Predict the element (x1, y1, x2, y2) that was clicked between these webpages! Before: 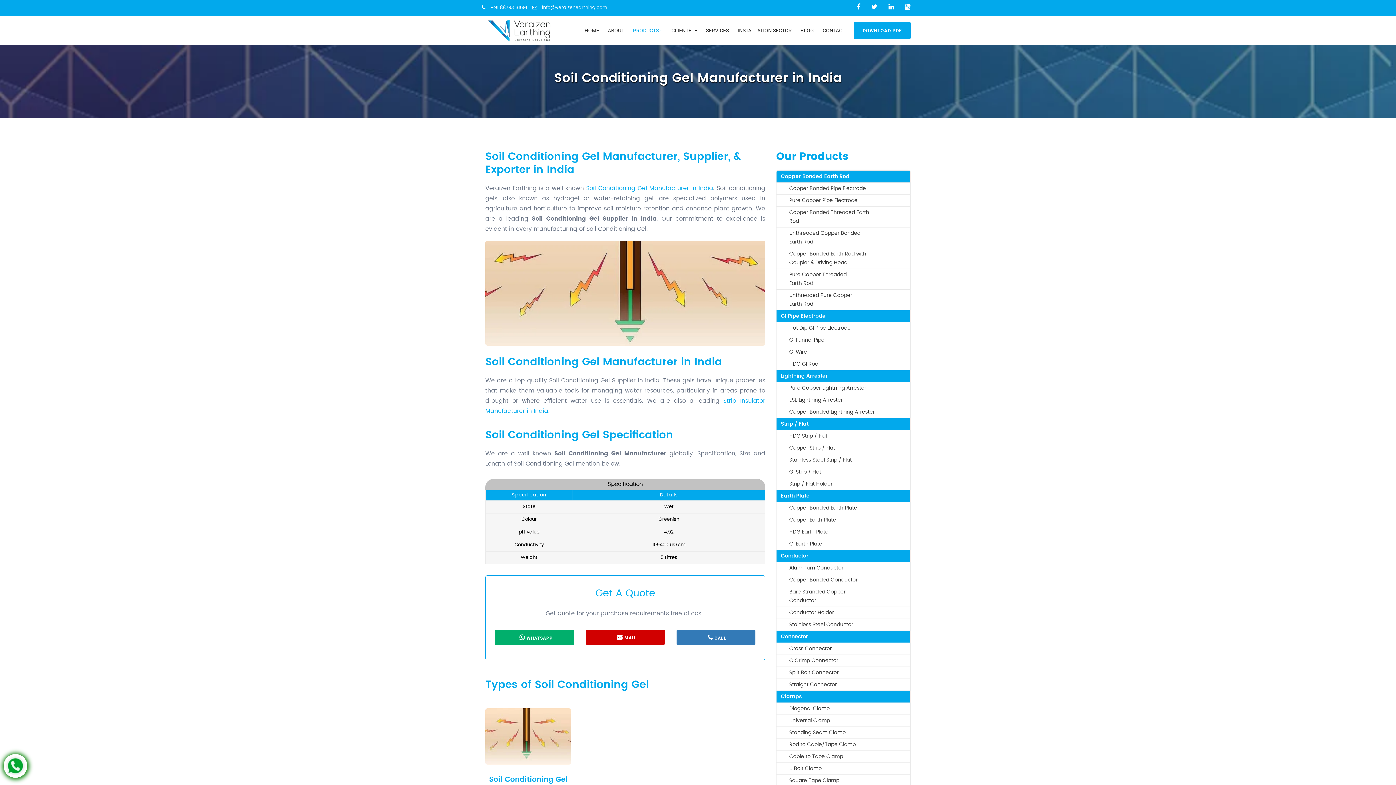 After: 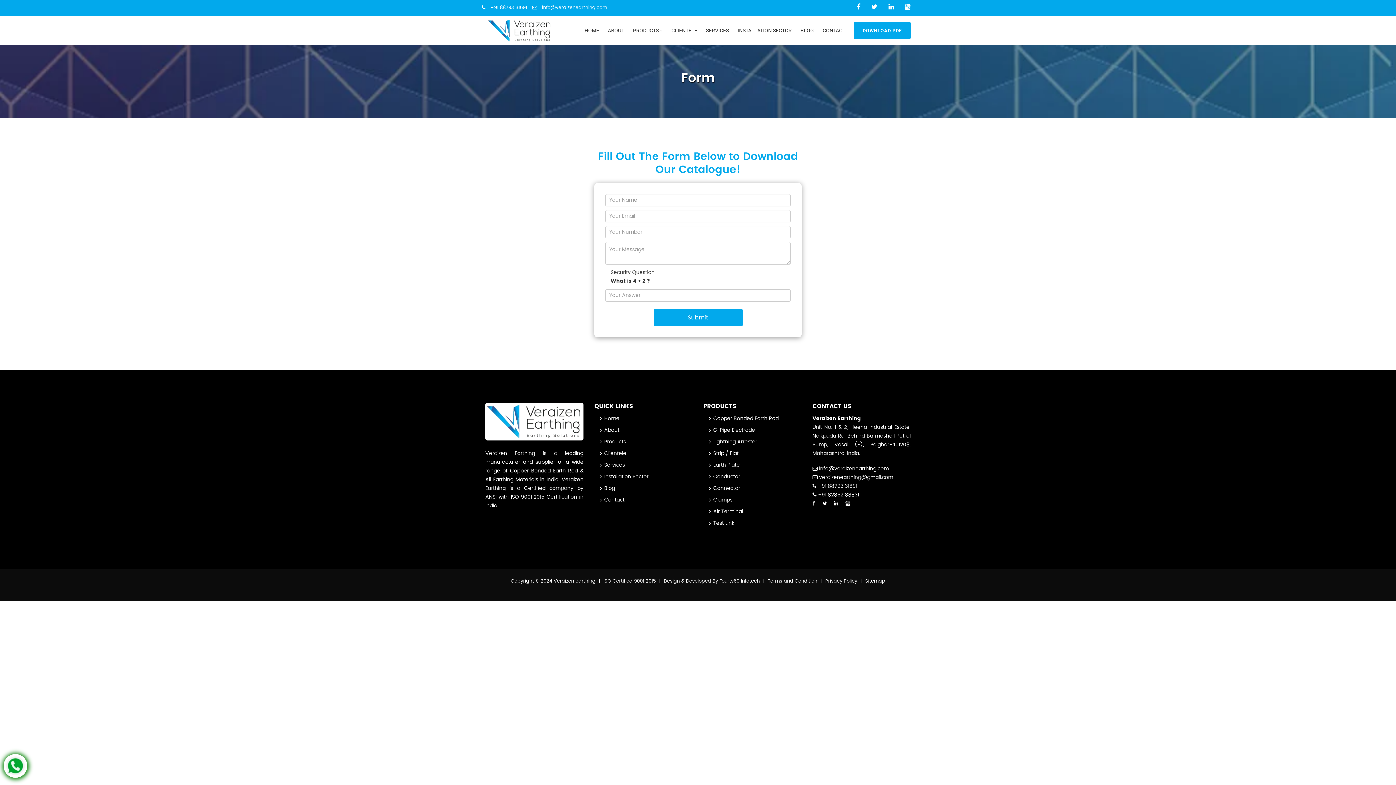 Action: bbox: (854, 21, 910, 39) label: DOWNLOAD PDF